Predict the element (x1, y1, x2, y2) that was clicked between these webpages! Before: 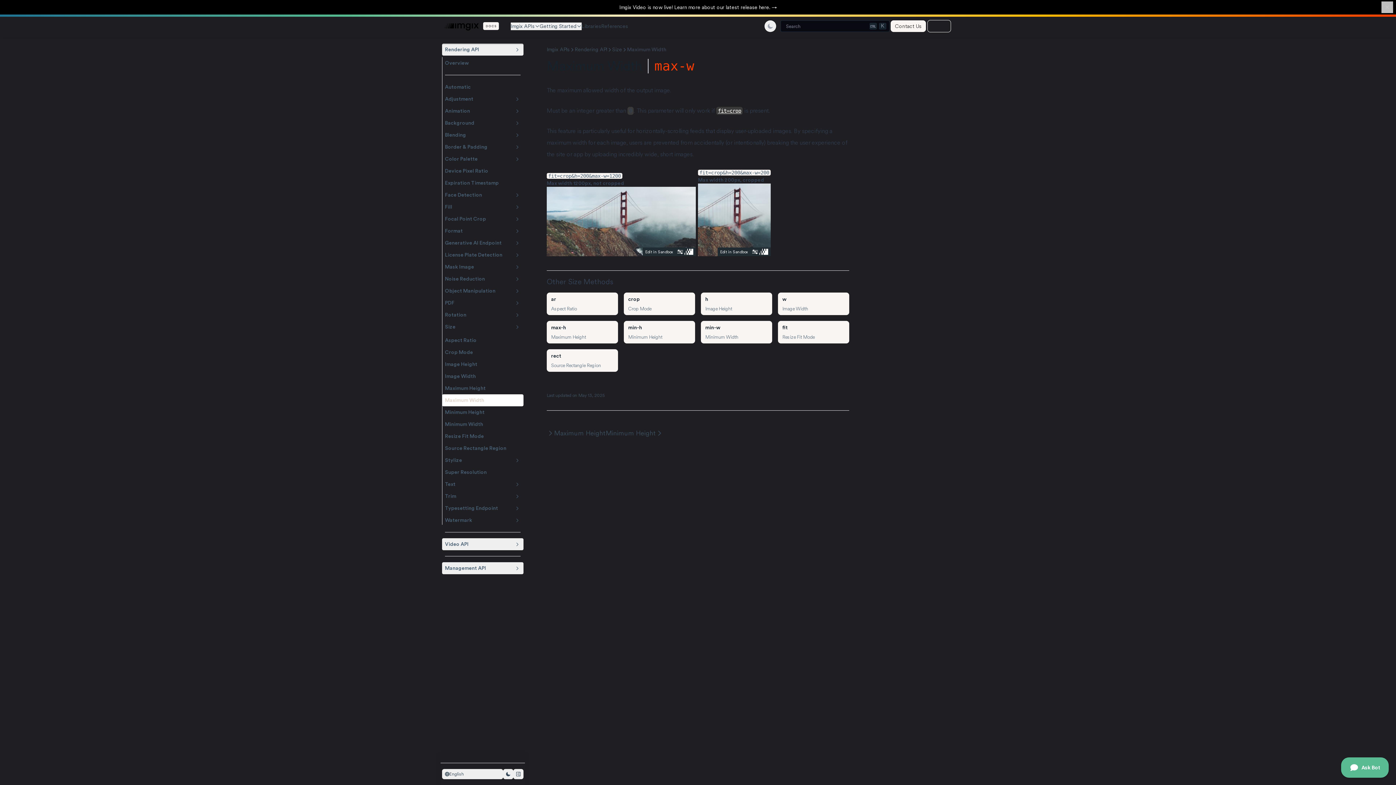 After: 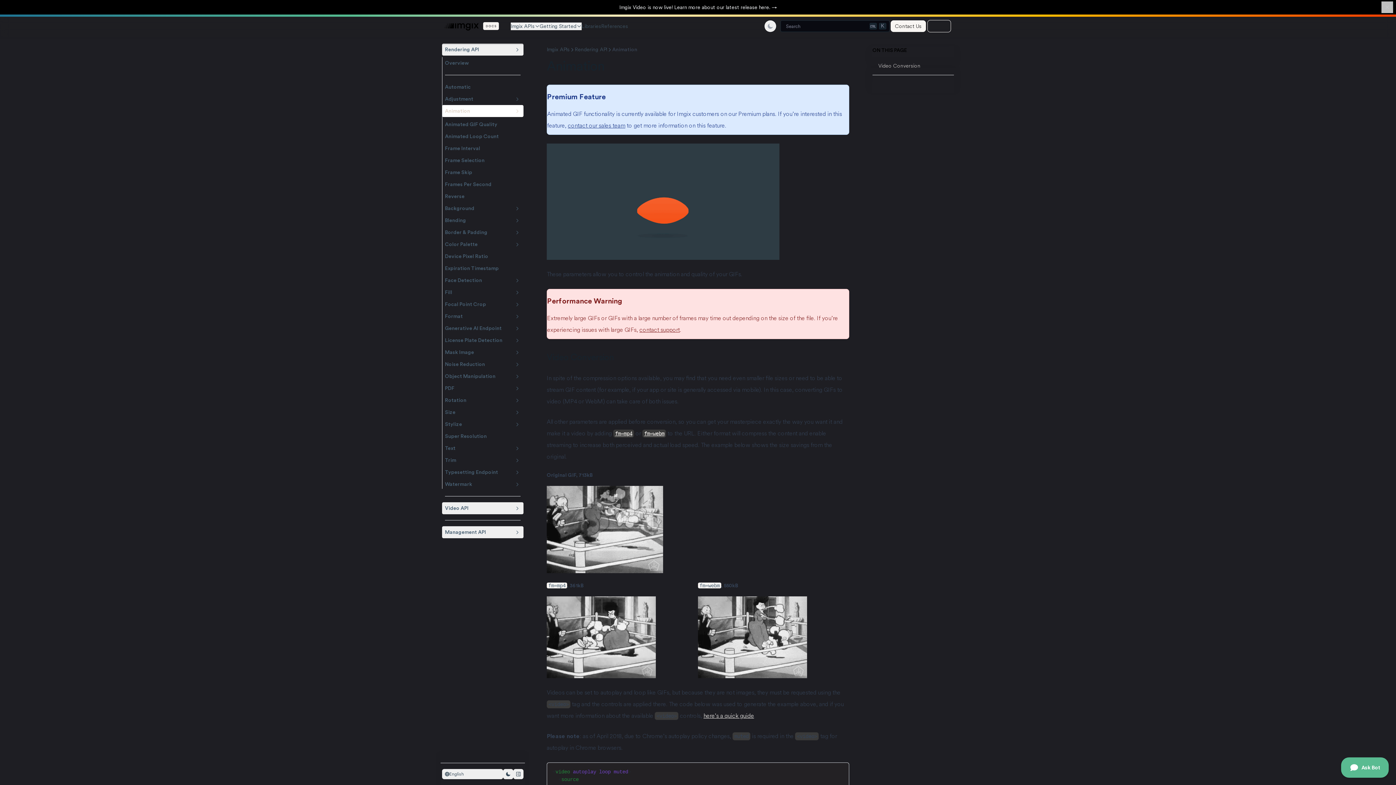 Action: bbox: (442, 105, 523, 117) label: Animation